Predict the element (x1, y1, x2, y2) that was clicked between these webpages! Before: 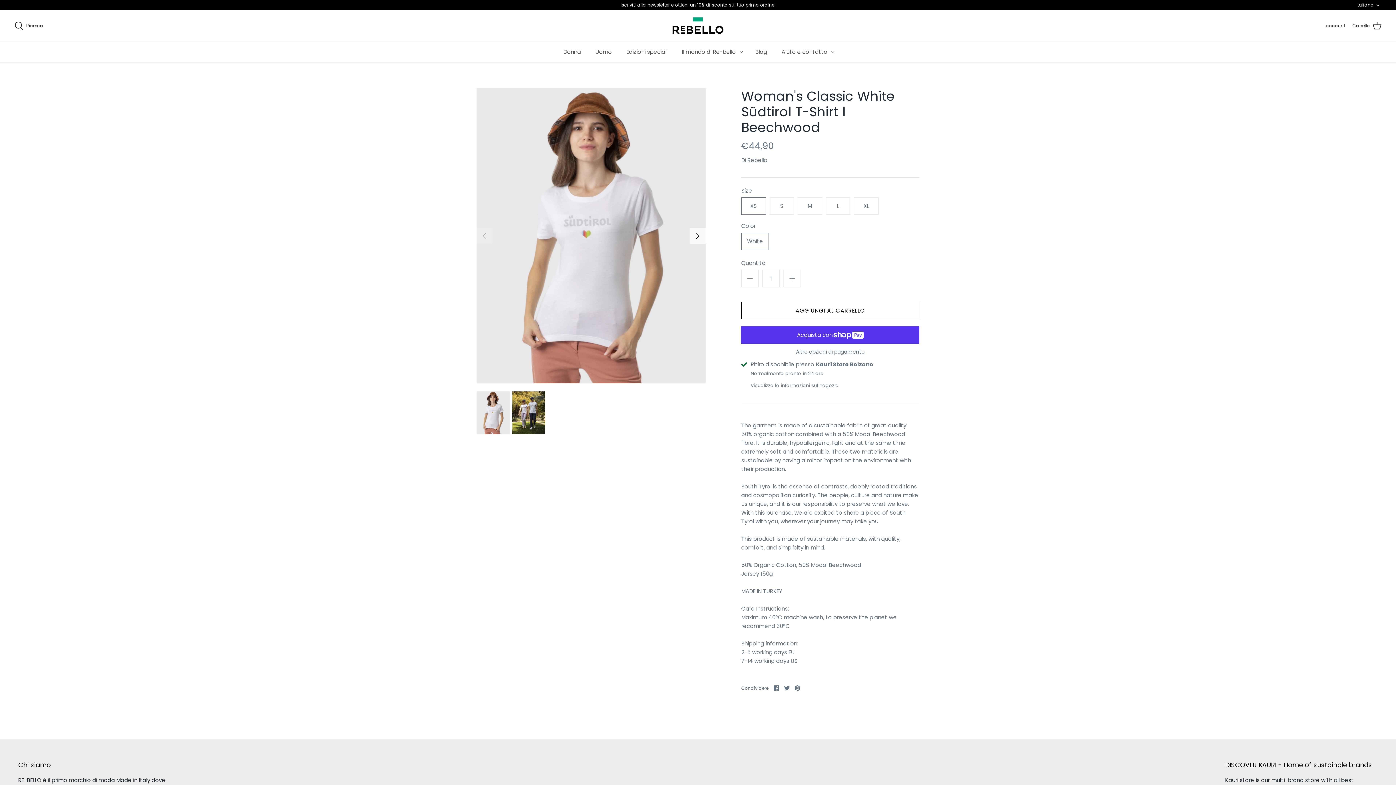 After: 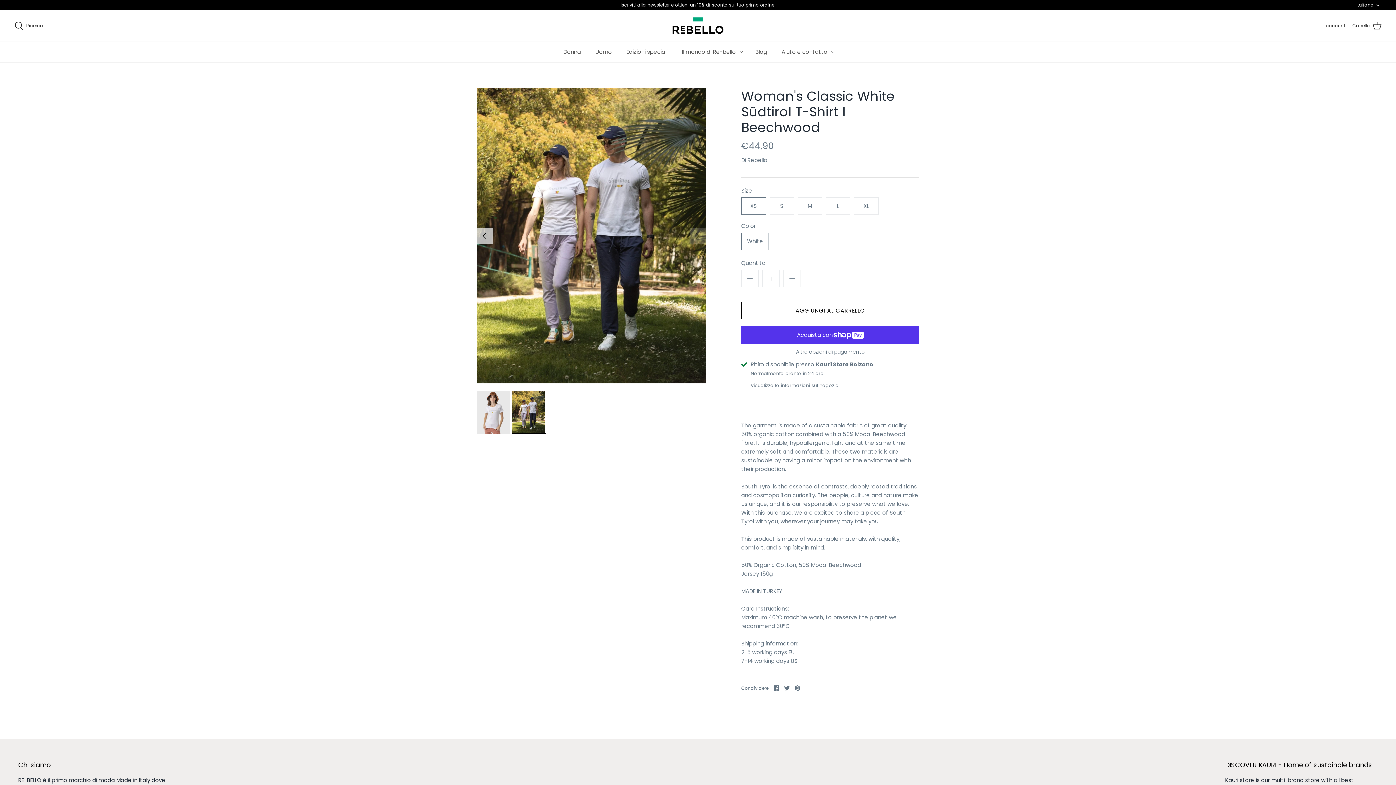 Action: bbox: (512, 391, 545, 434)